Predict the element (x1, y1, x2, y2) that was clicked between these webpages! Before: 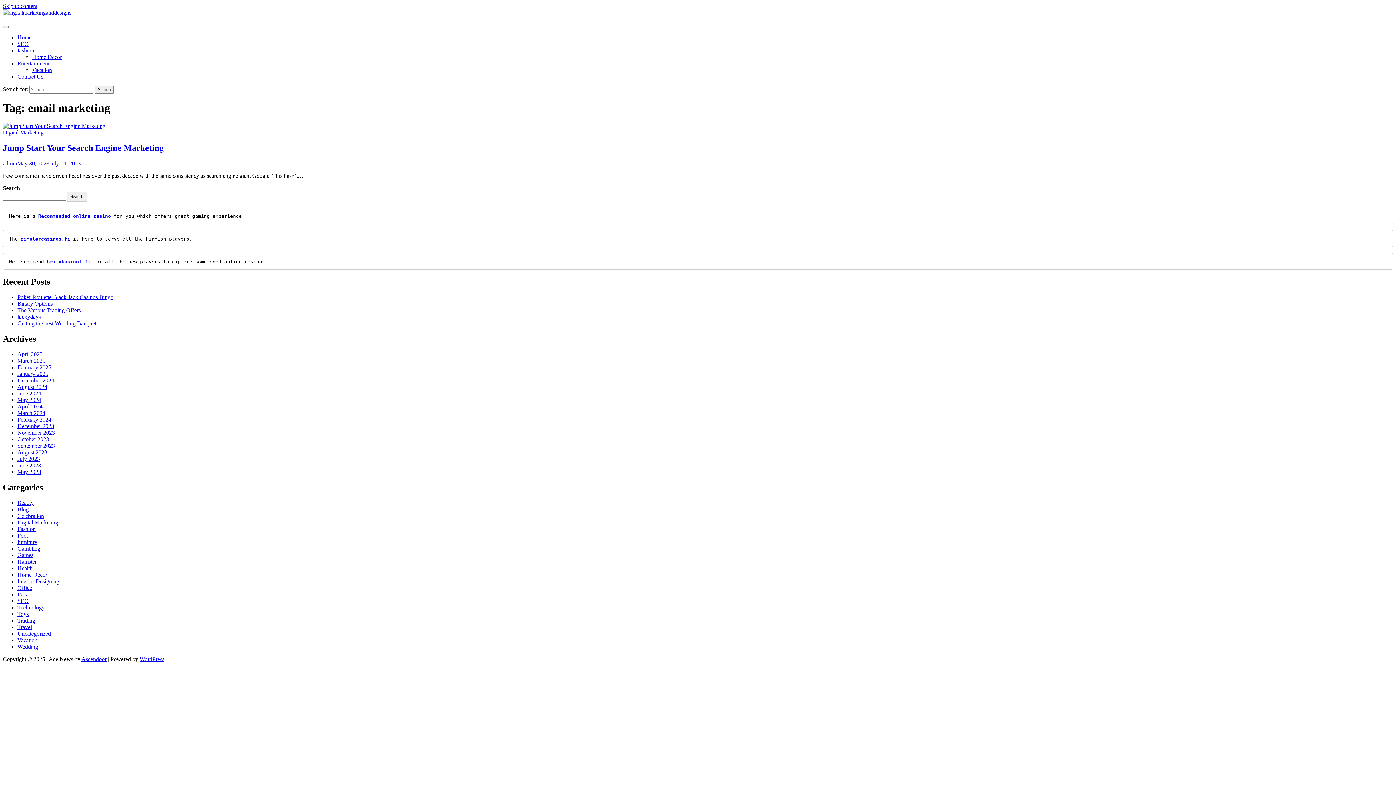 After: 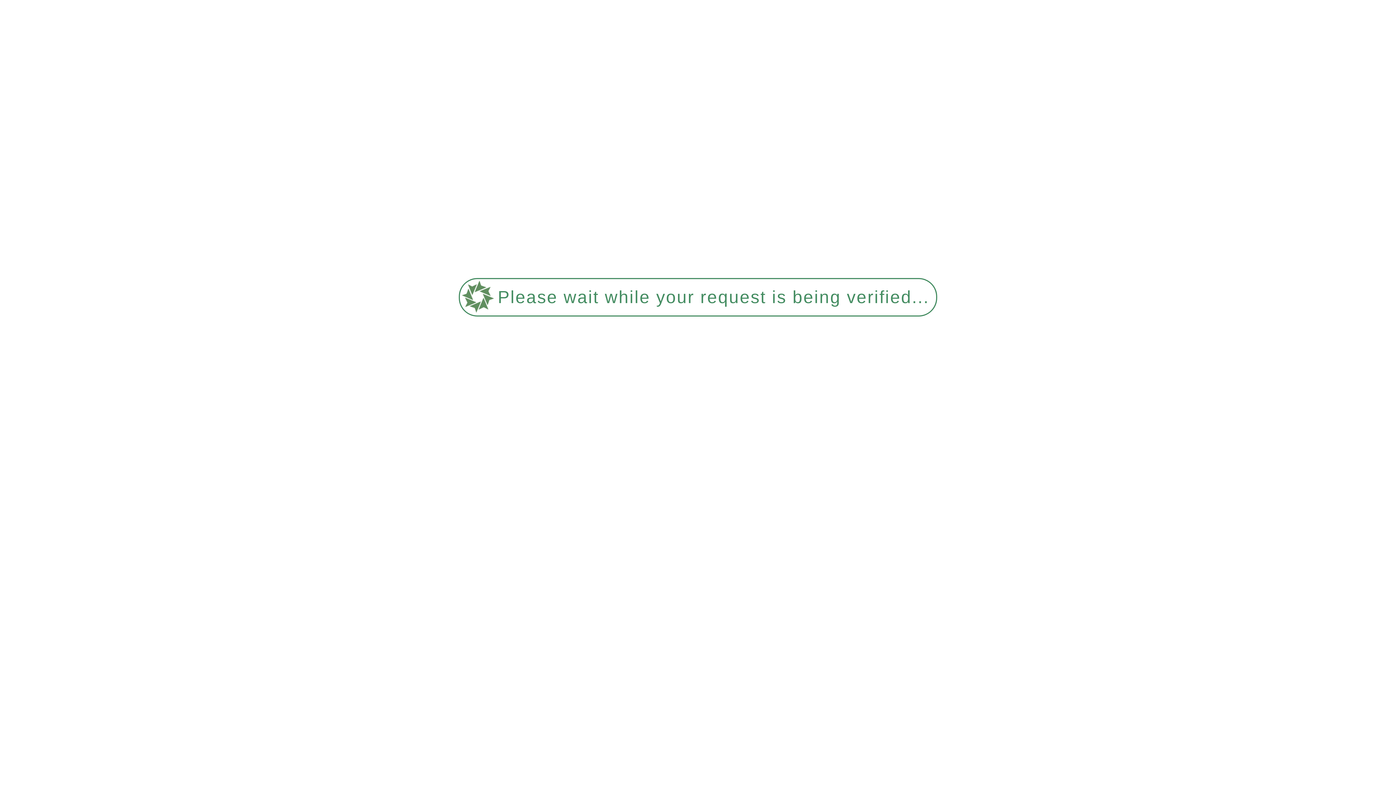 Action: bbox: (17, 462, 41, 468) label: June 2023